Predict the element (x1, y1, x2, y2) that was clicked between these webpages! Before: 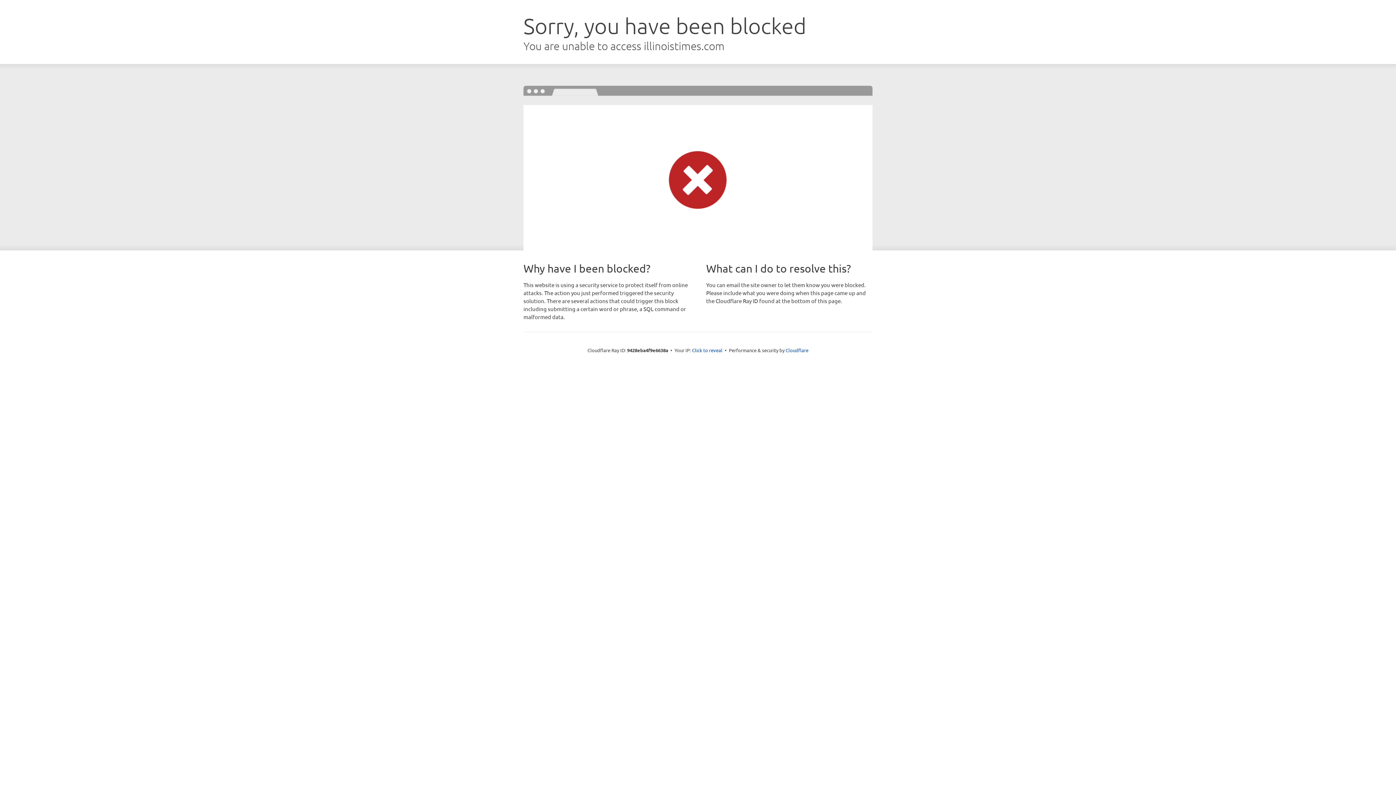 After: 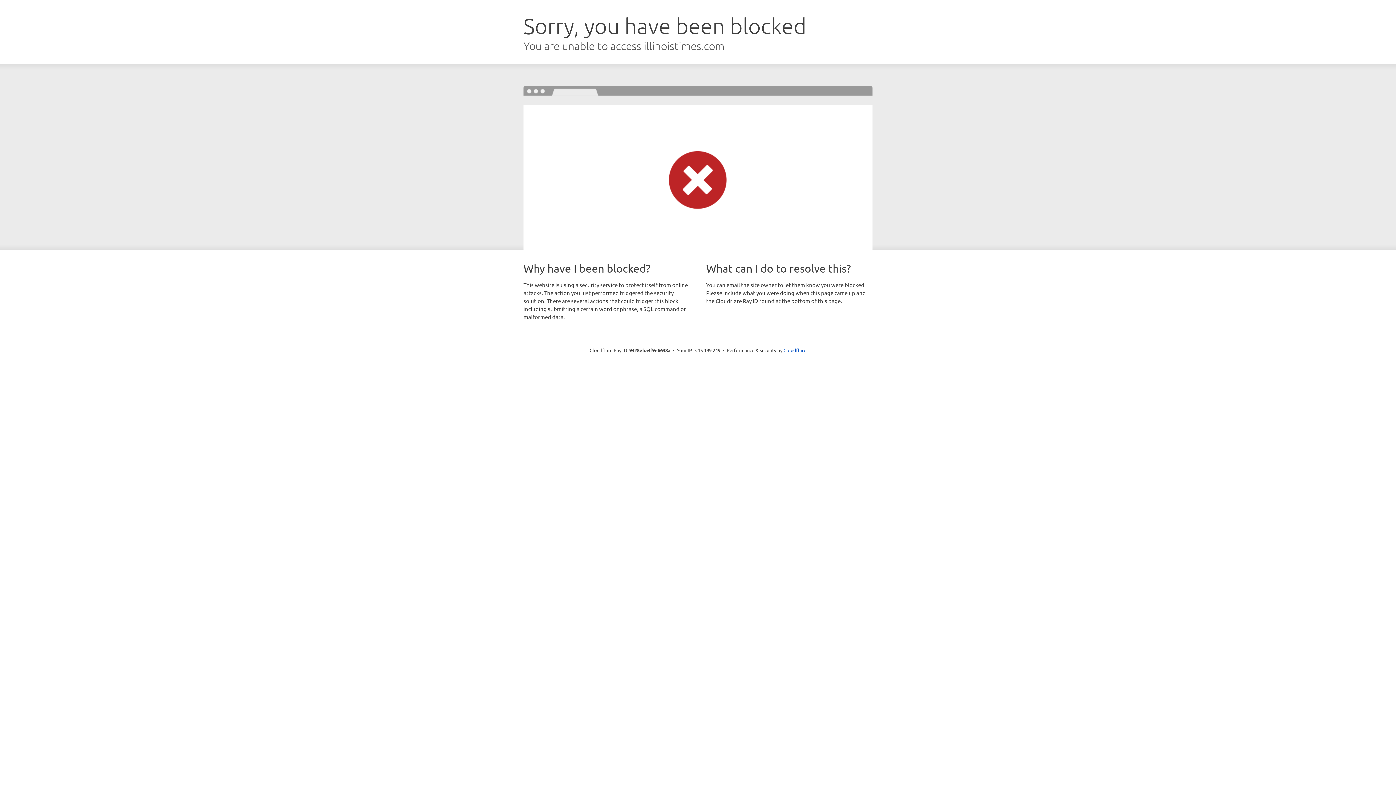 Action: bbox: (692, 346, 722, 353) label: Click to reveal